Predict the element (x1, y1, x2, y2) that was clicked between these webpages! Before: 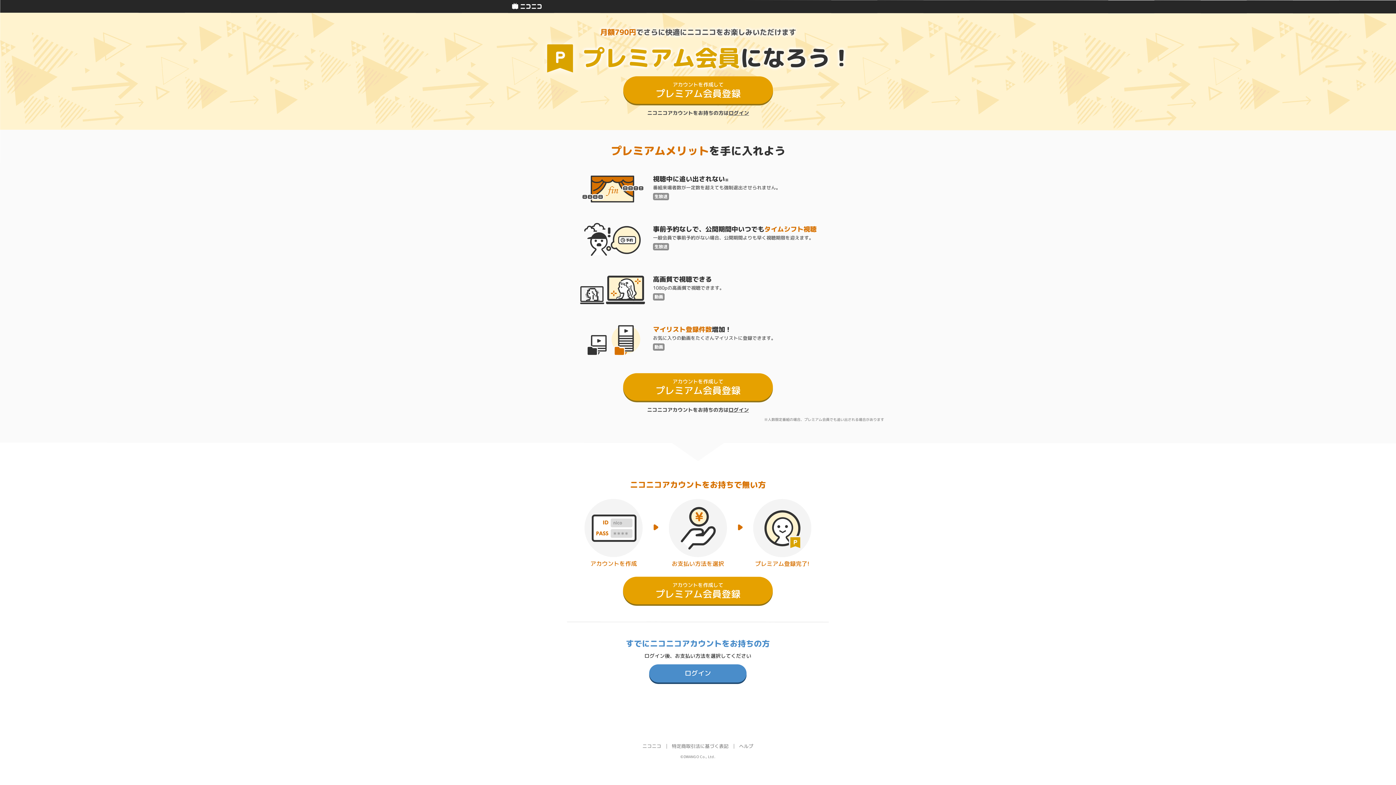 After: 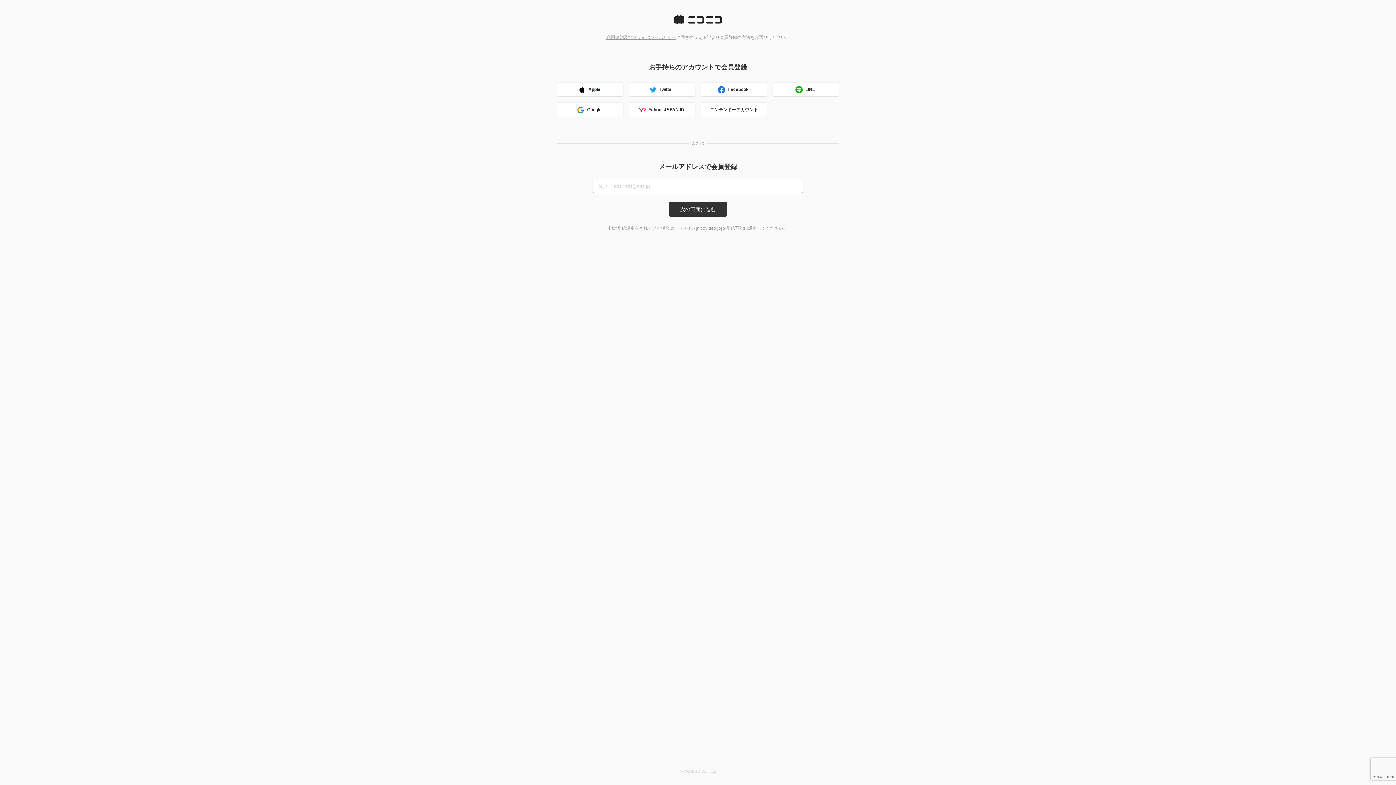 Action: label: アカウントを作成して
プレミアム会員登録 bbox: (623, 577, 772, 604)